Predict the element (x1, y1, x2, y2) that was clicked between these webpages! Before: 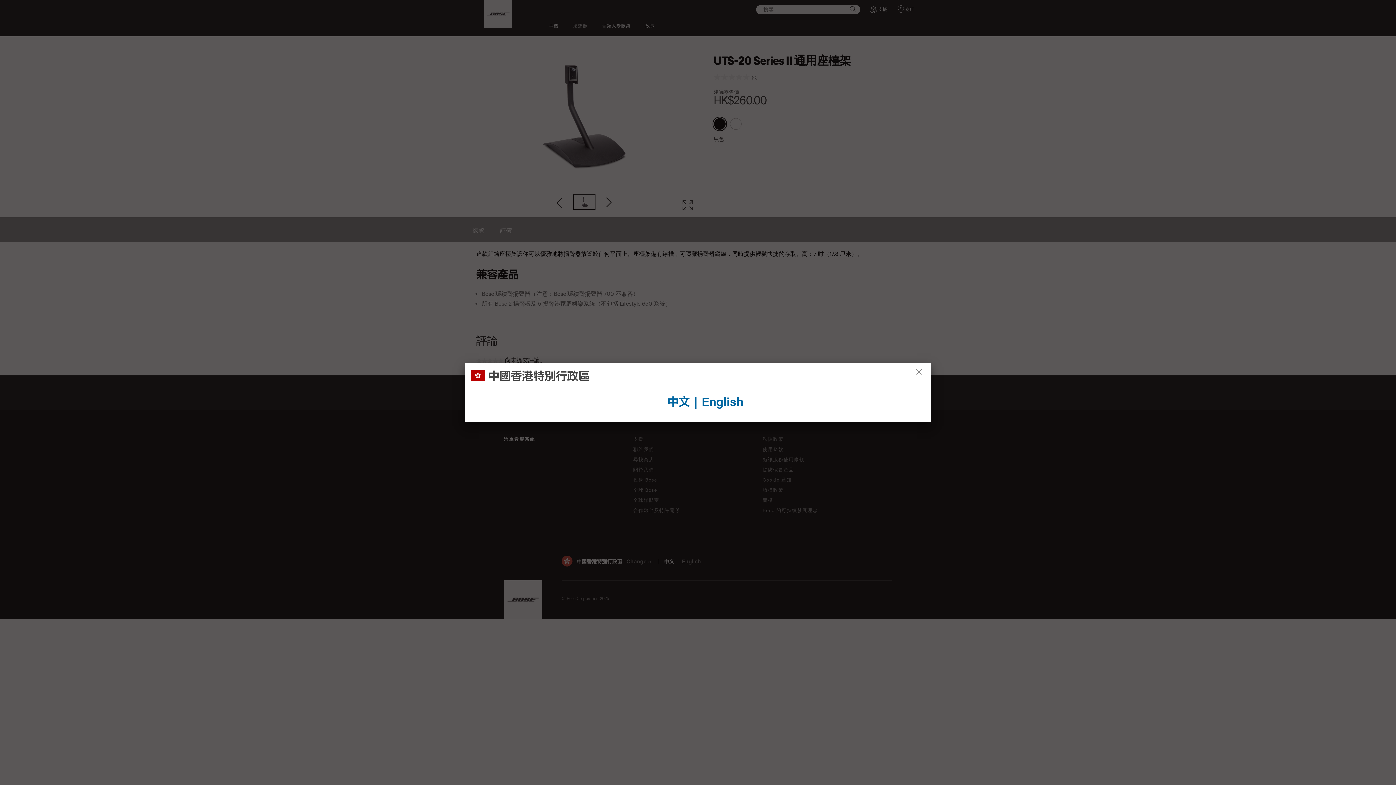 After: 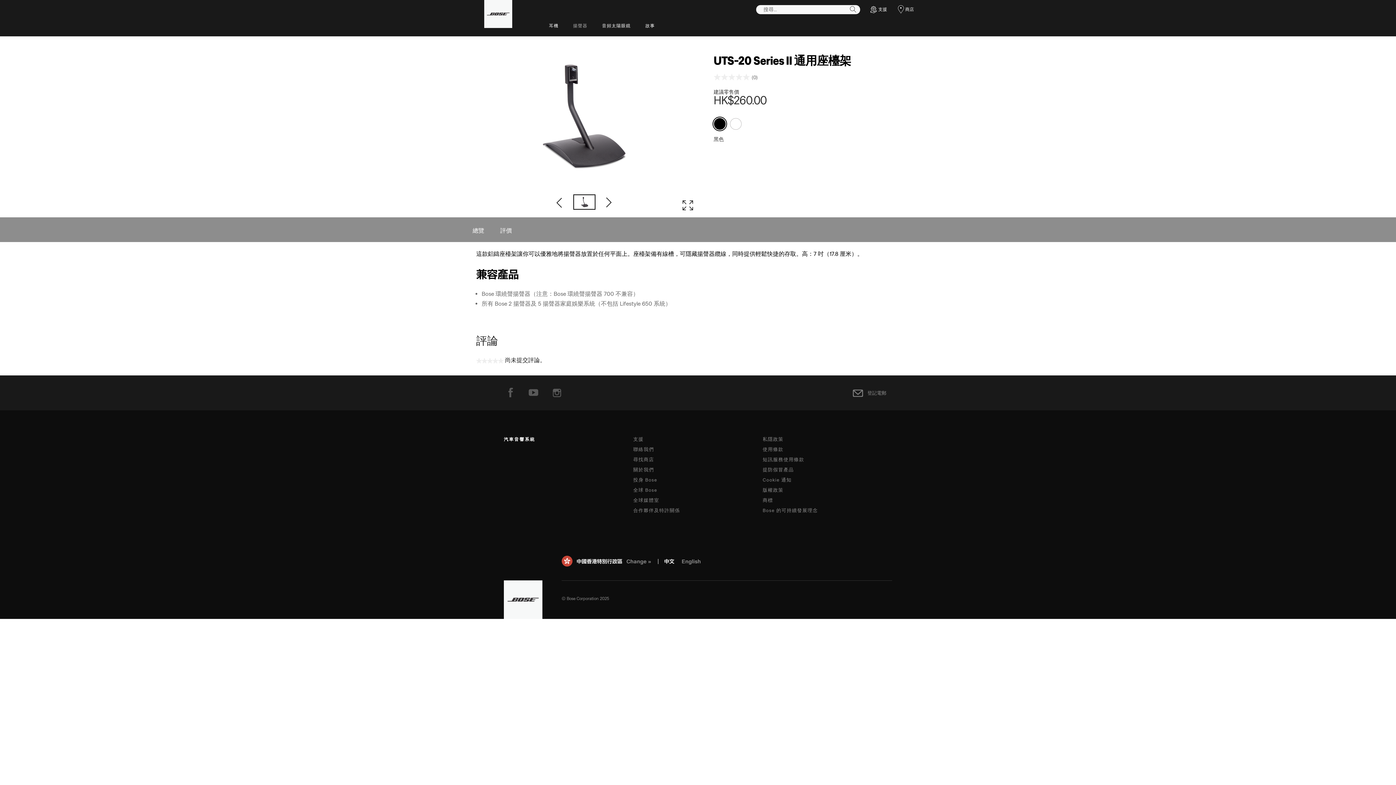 Action: label: 中文  bbox: (667, 396, 693, 407)